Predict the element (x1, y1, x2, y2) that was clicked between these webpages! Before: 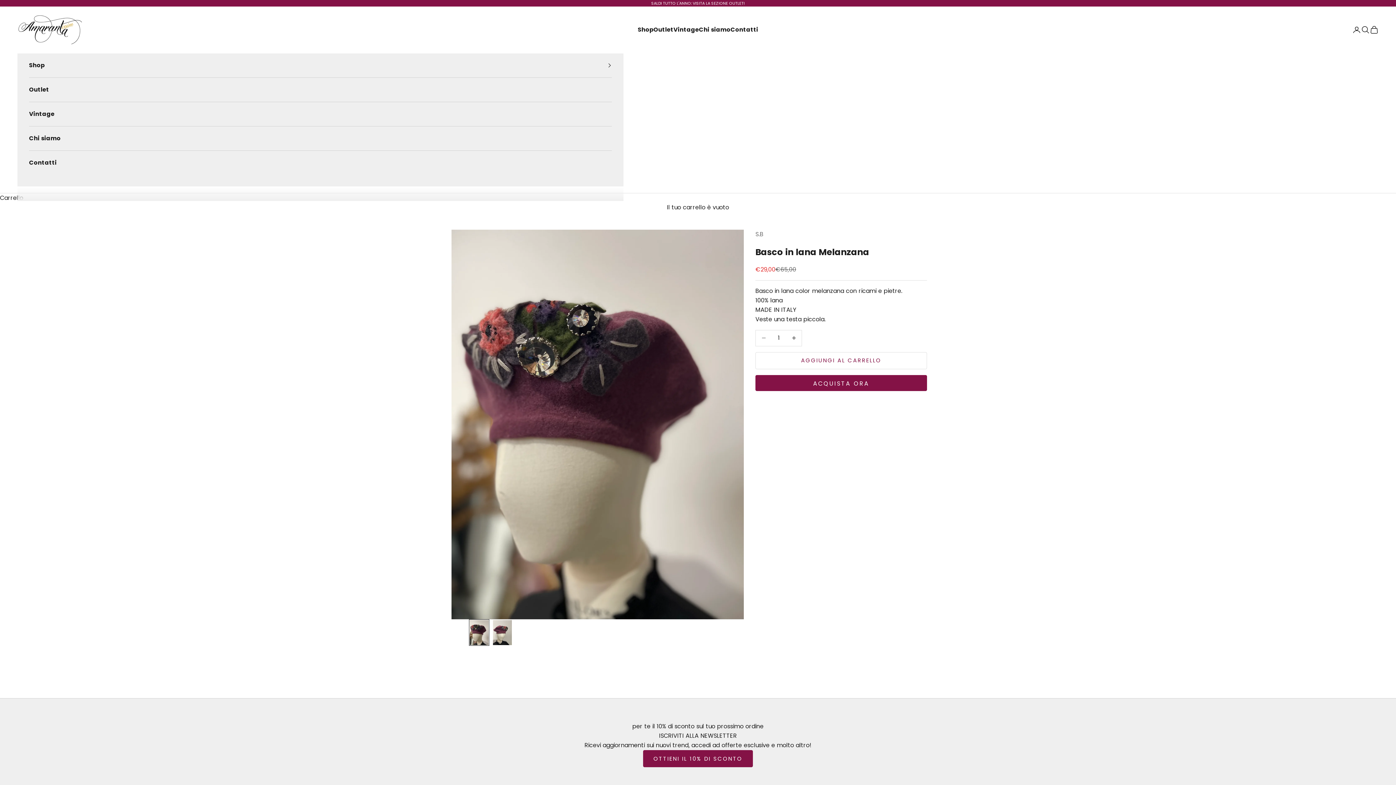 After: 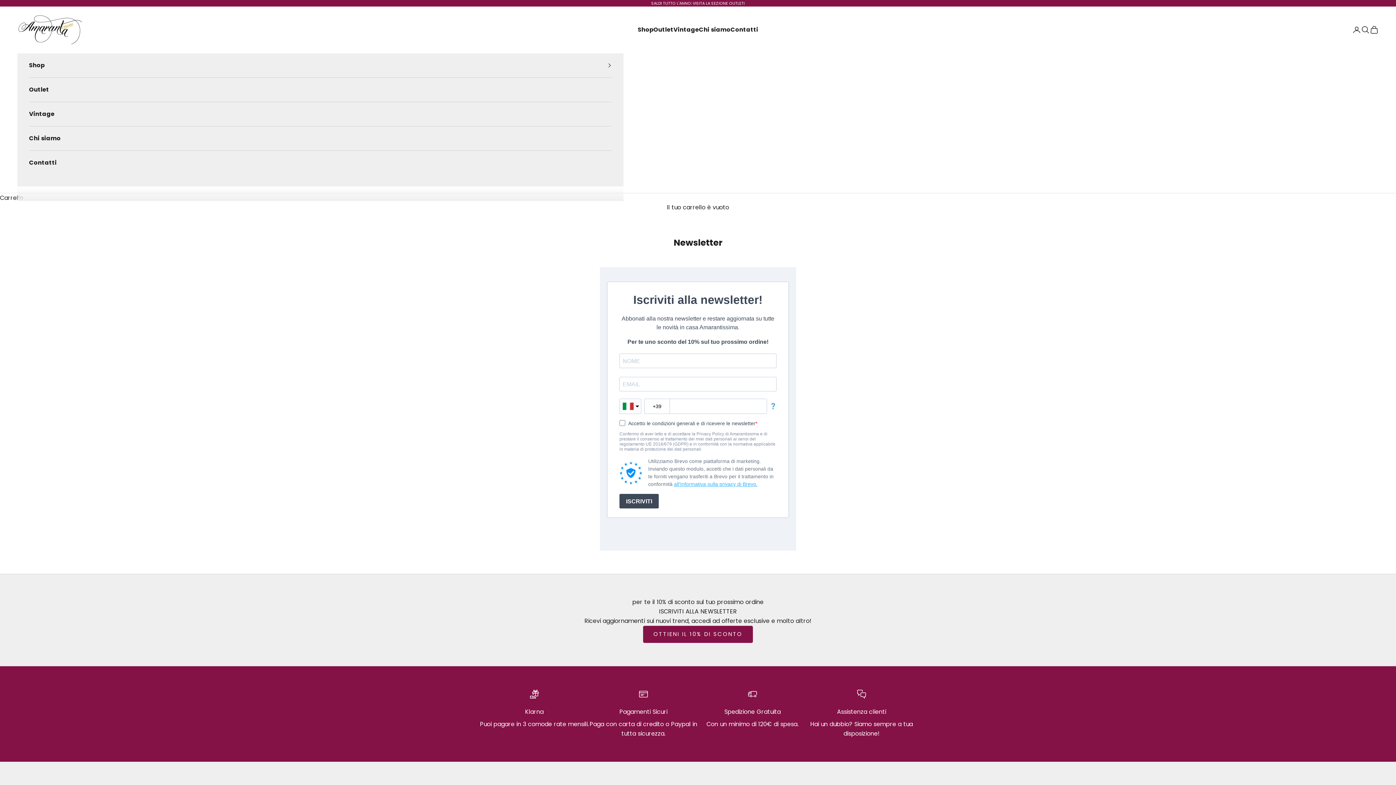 Action: label: OTTIENI IL 10% DI SCONTO bbox: (643, 750, 753, 767)